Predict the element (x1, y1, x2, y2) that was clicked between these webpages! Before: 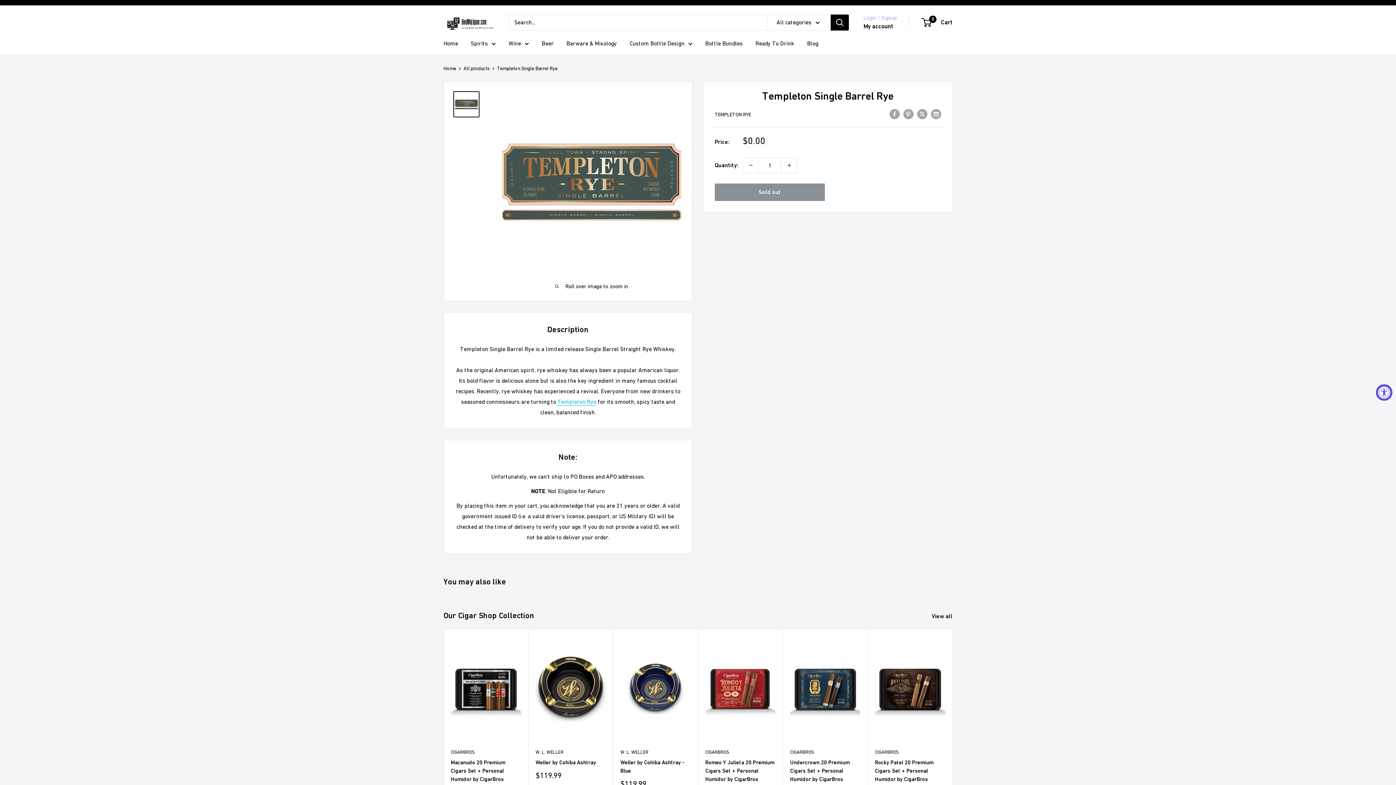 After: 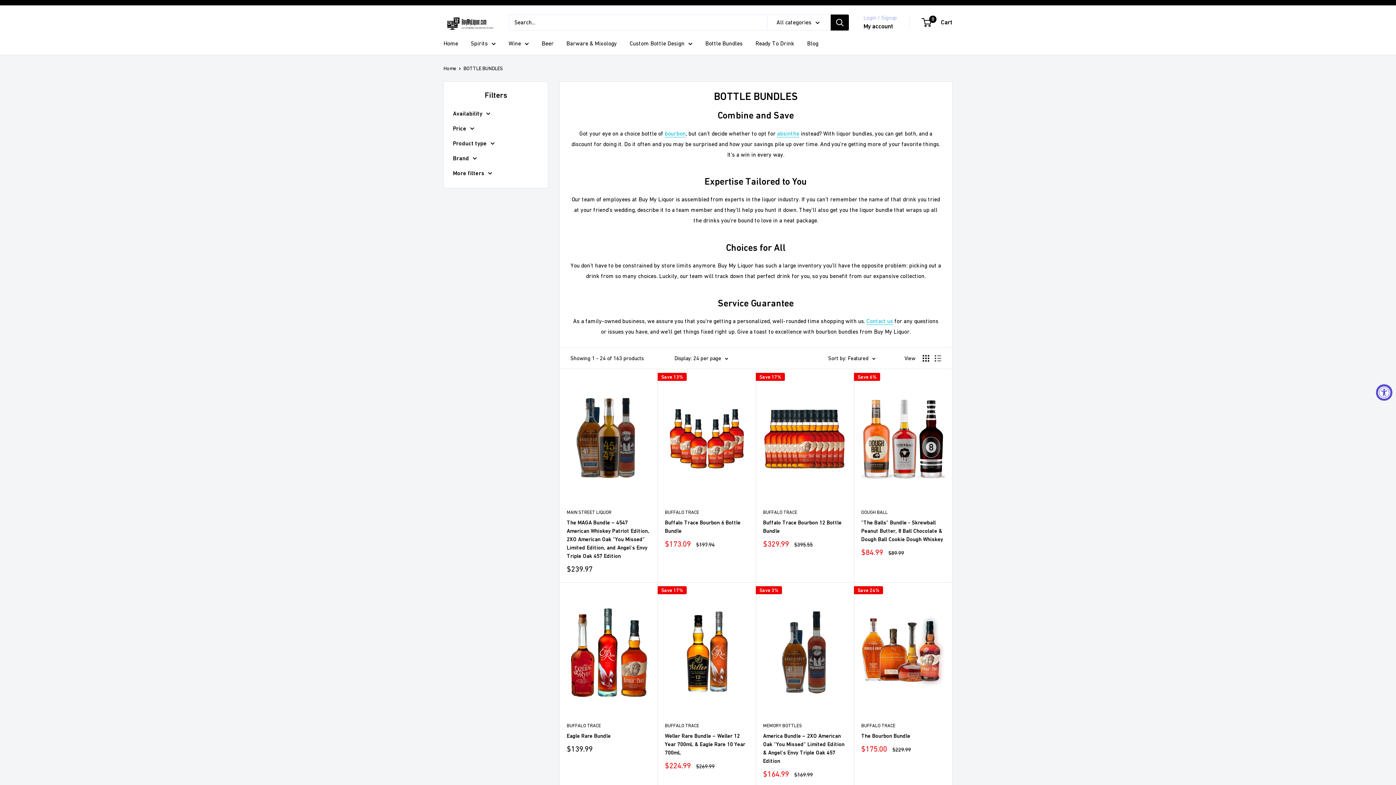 Action: label: Bottle Bundles bbox: (705, 38, 742, 48)